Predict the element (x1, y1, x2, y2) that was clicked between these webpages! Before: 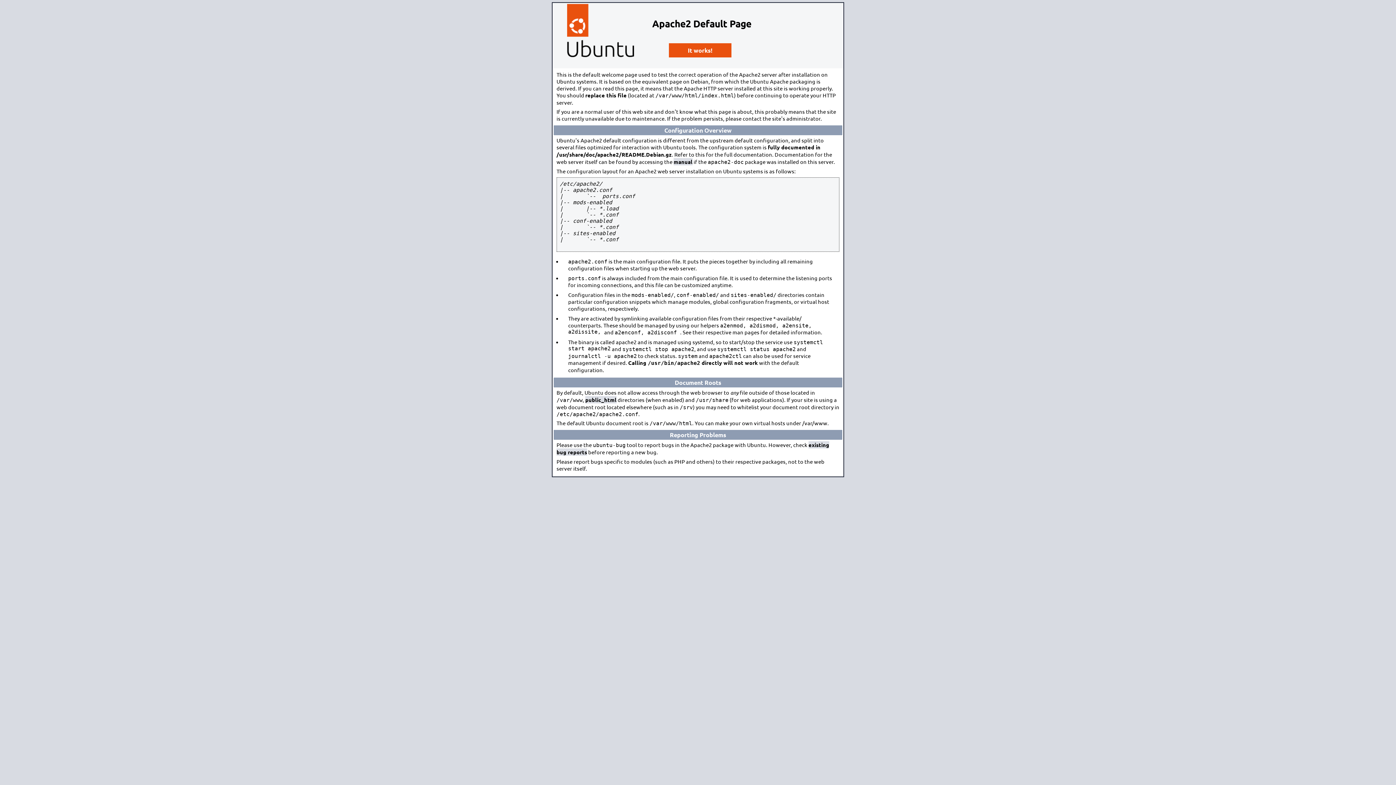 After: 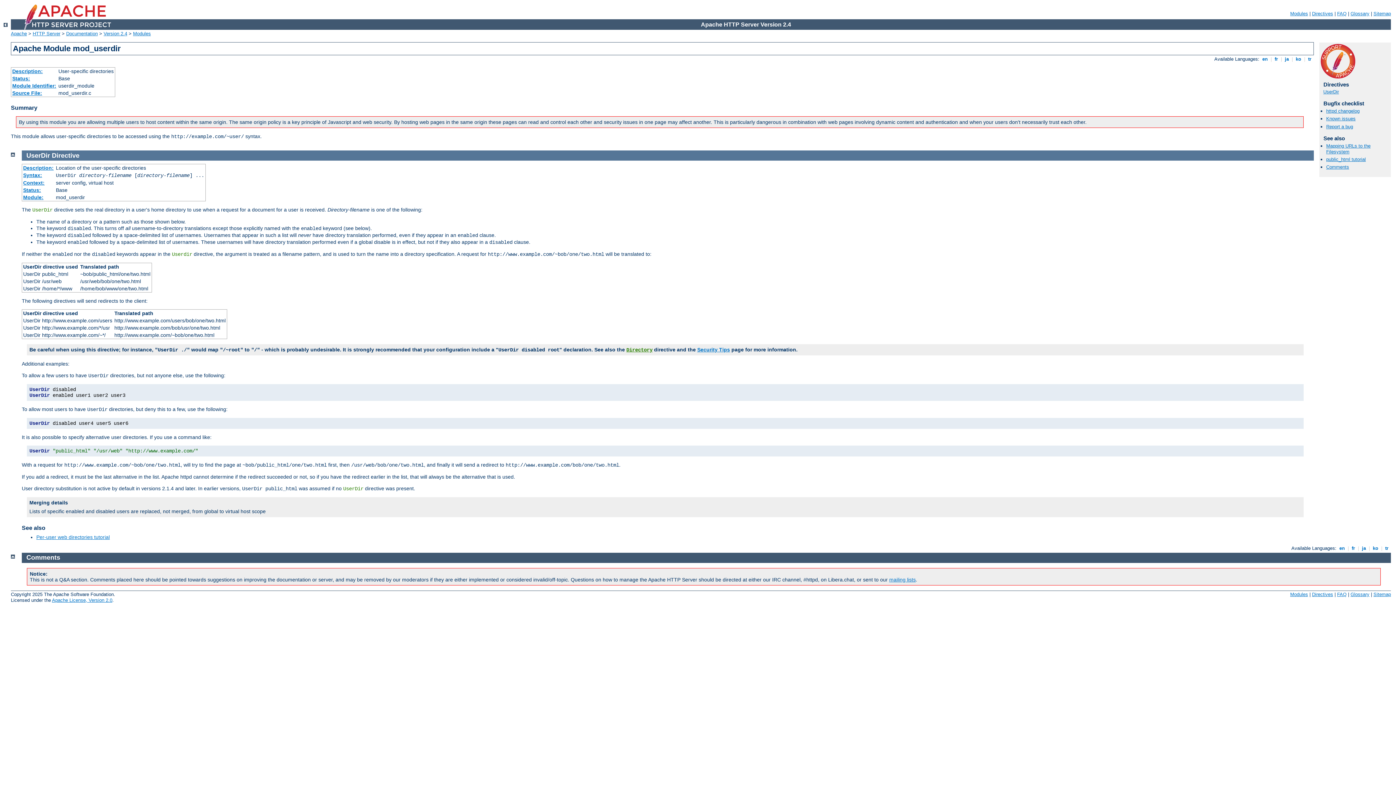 Action: label: public_html bbox: (585, 396, 616, 403)